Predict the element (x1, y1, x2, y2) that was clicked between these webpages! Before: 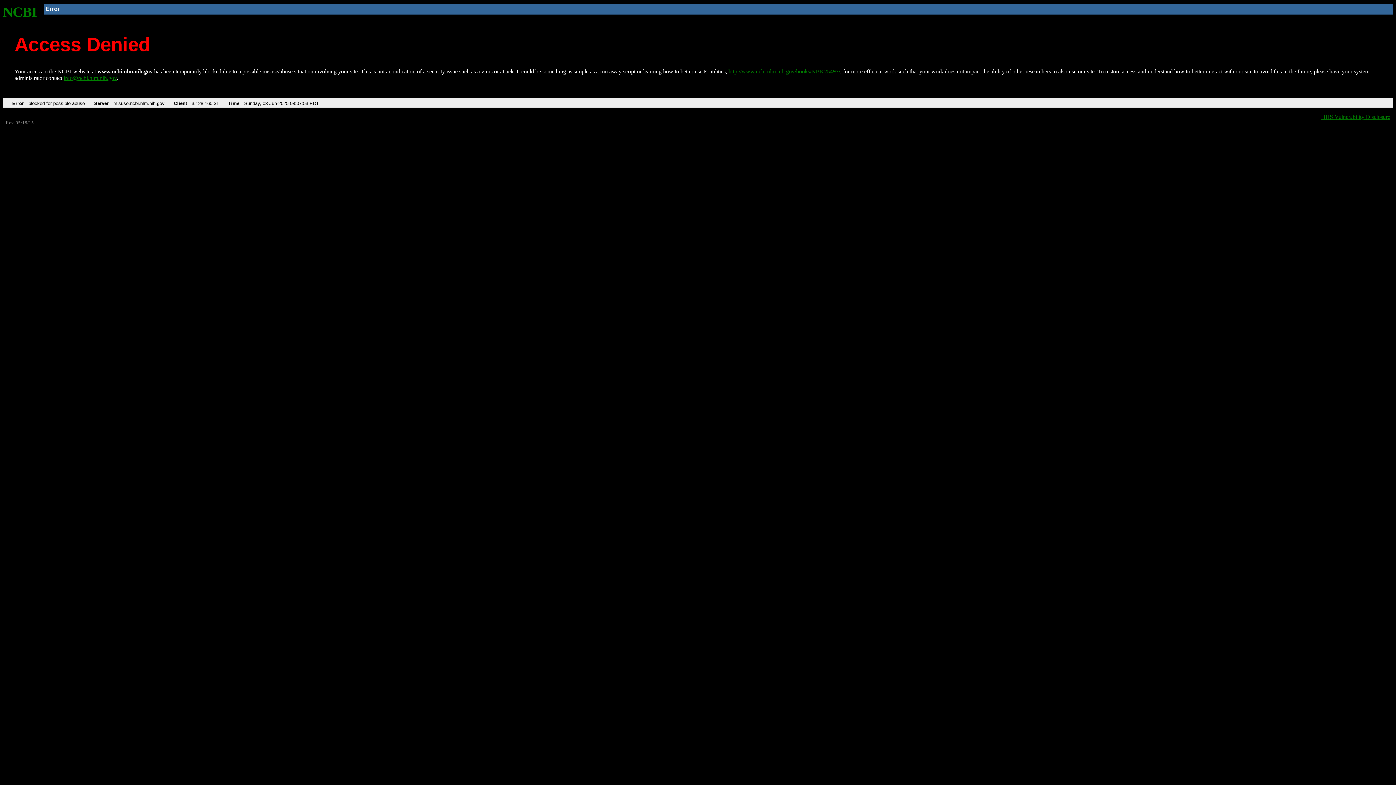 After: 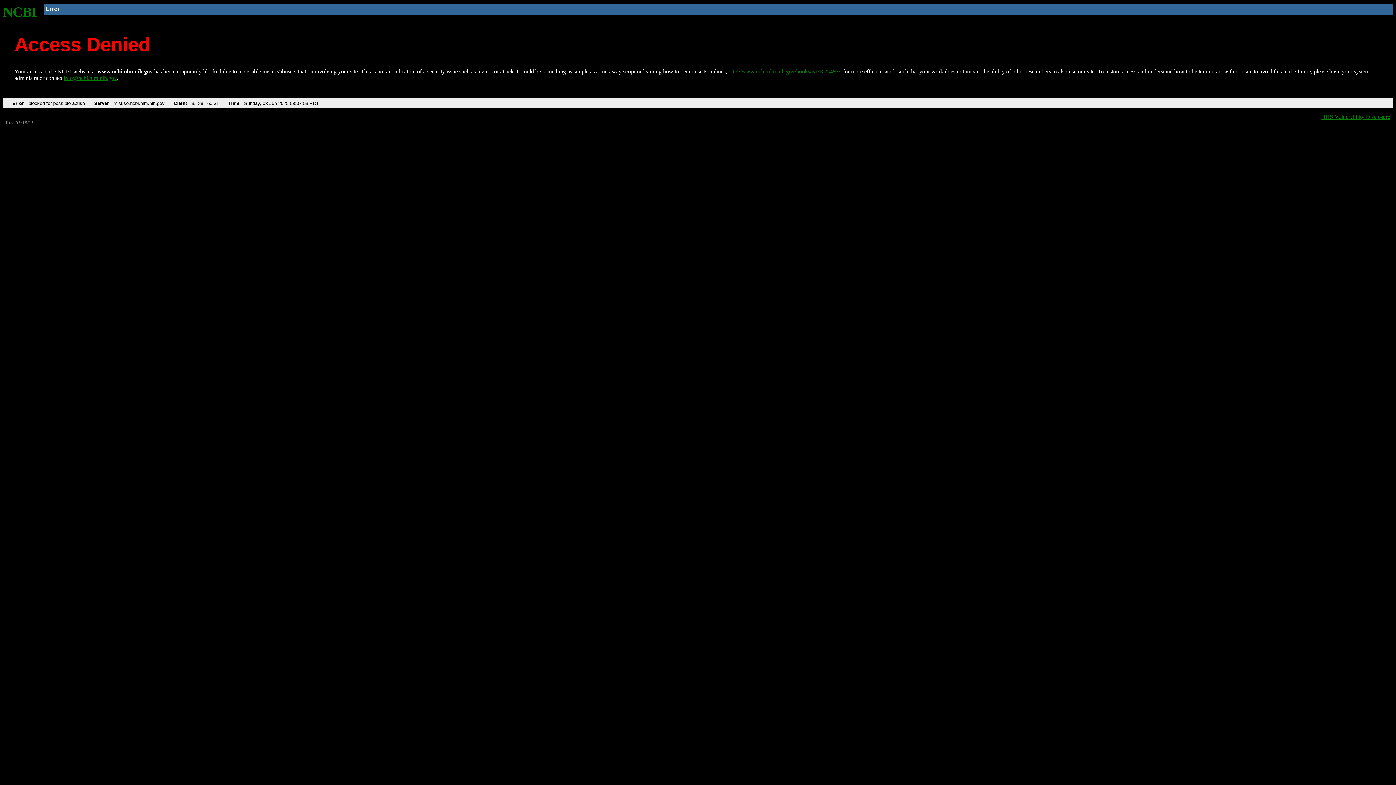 Action: label: info@ncbi.nlm.nih.gov bbox: (63, 75, 116, 81)